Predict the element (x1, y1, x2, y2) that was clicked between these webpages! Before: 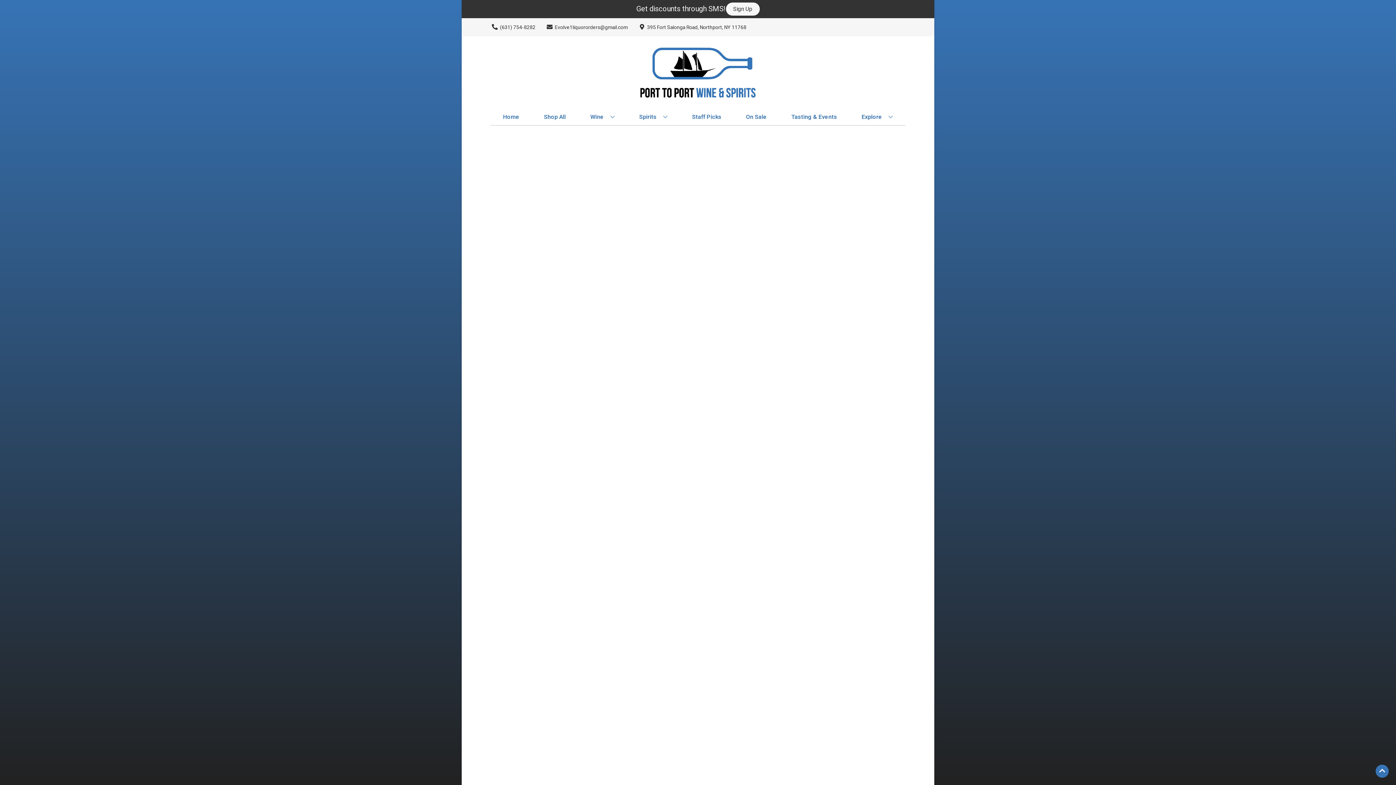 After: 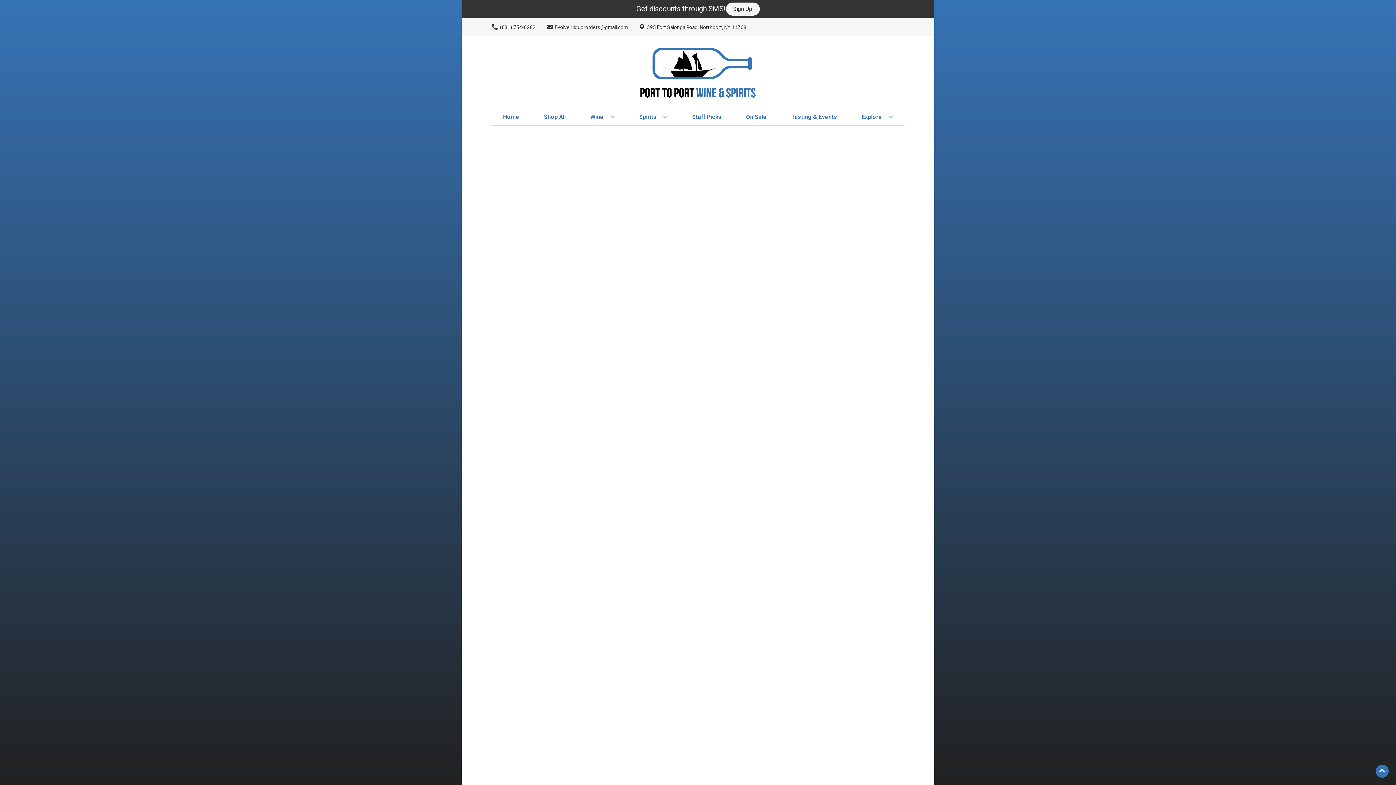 Action: bbox: (743, 109, 769, 125) label: On Sale